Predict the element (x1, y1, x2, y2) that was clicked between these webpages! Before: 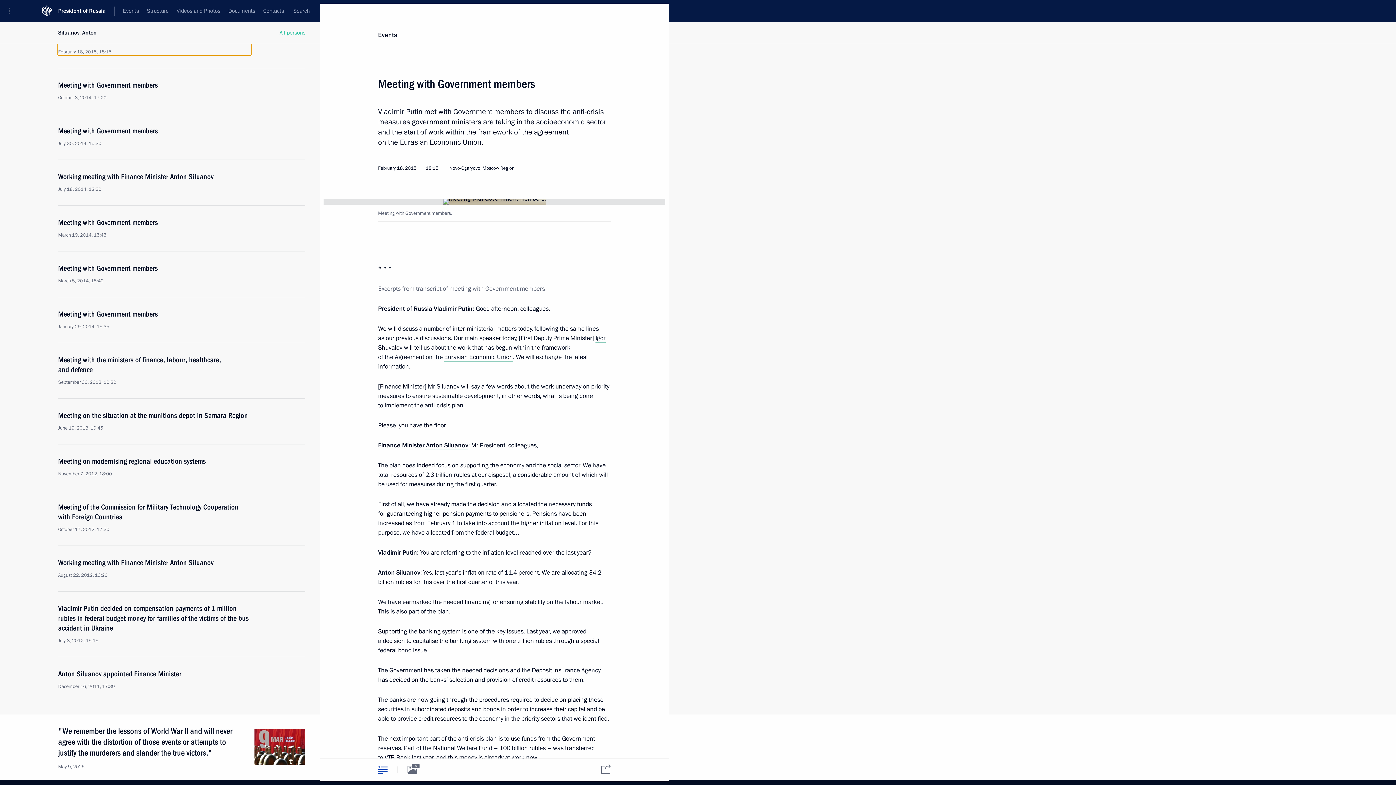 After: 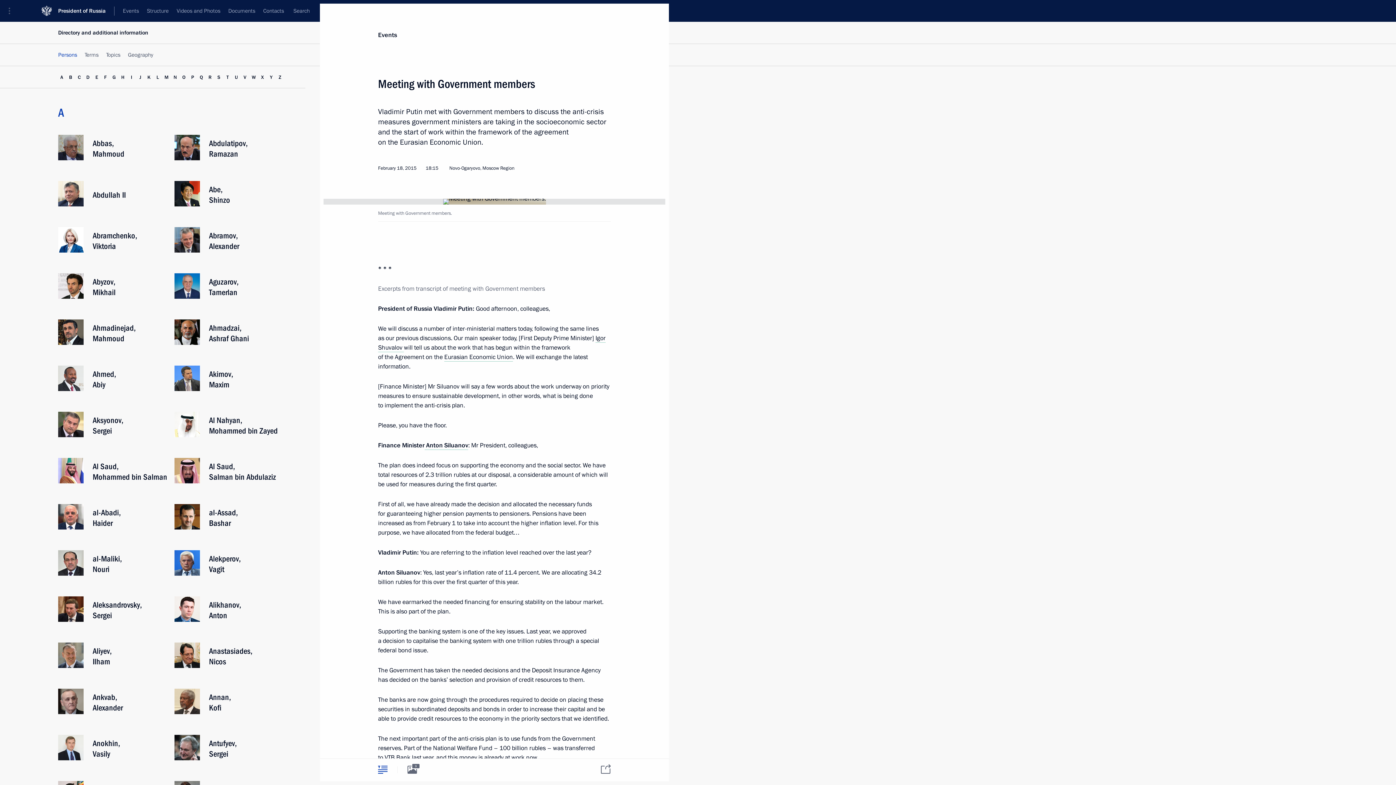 Action: bbox: (279, 29, 305, 36) label: All persons